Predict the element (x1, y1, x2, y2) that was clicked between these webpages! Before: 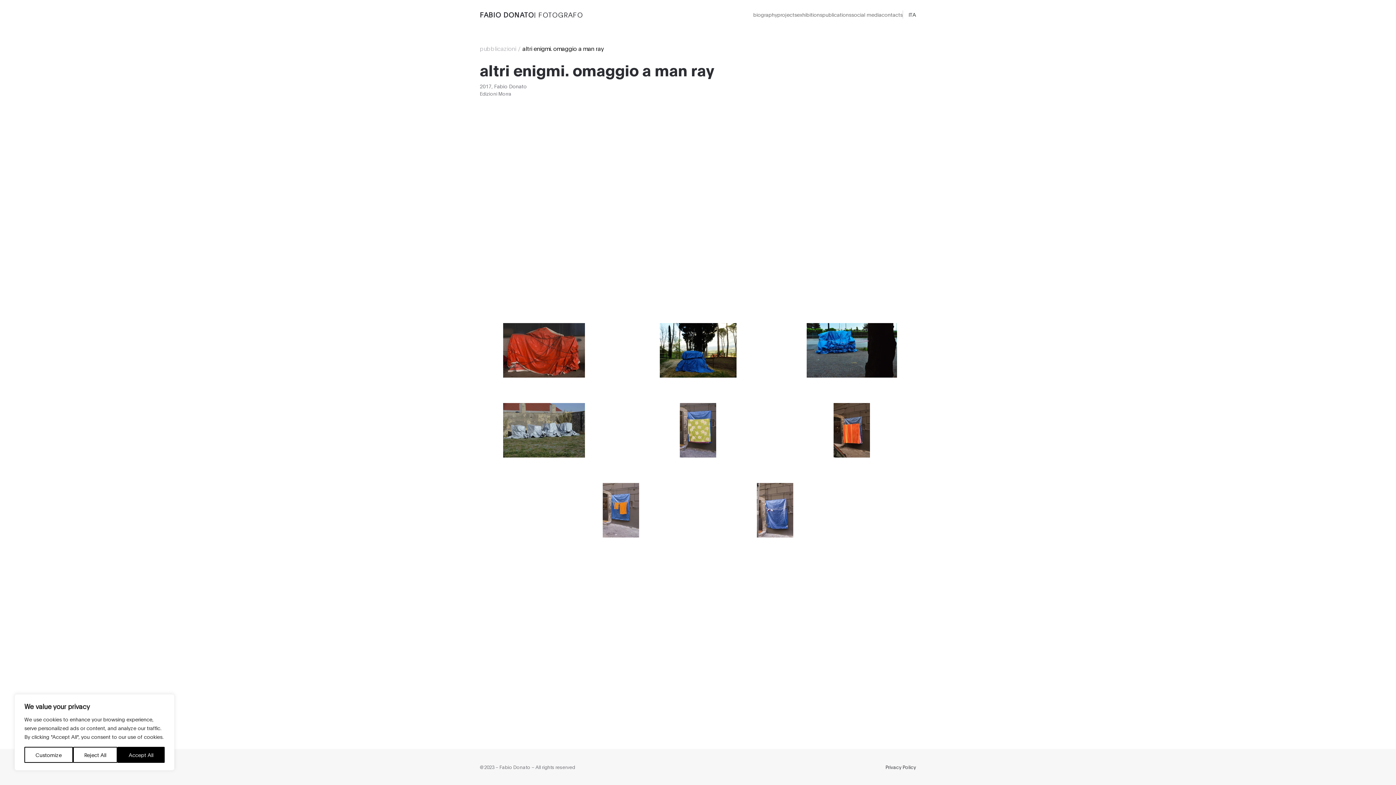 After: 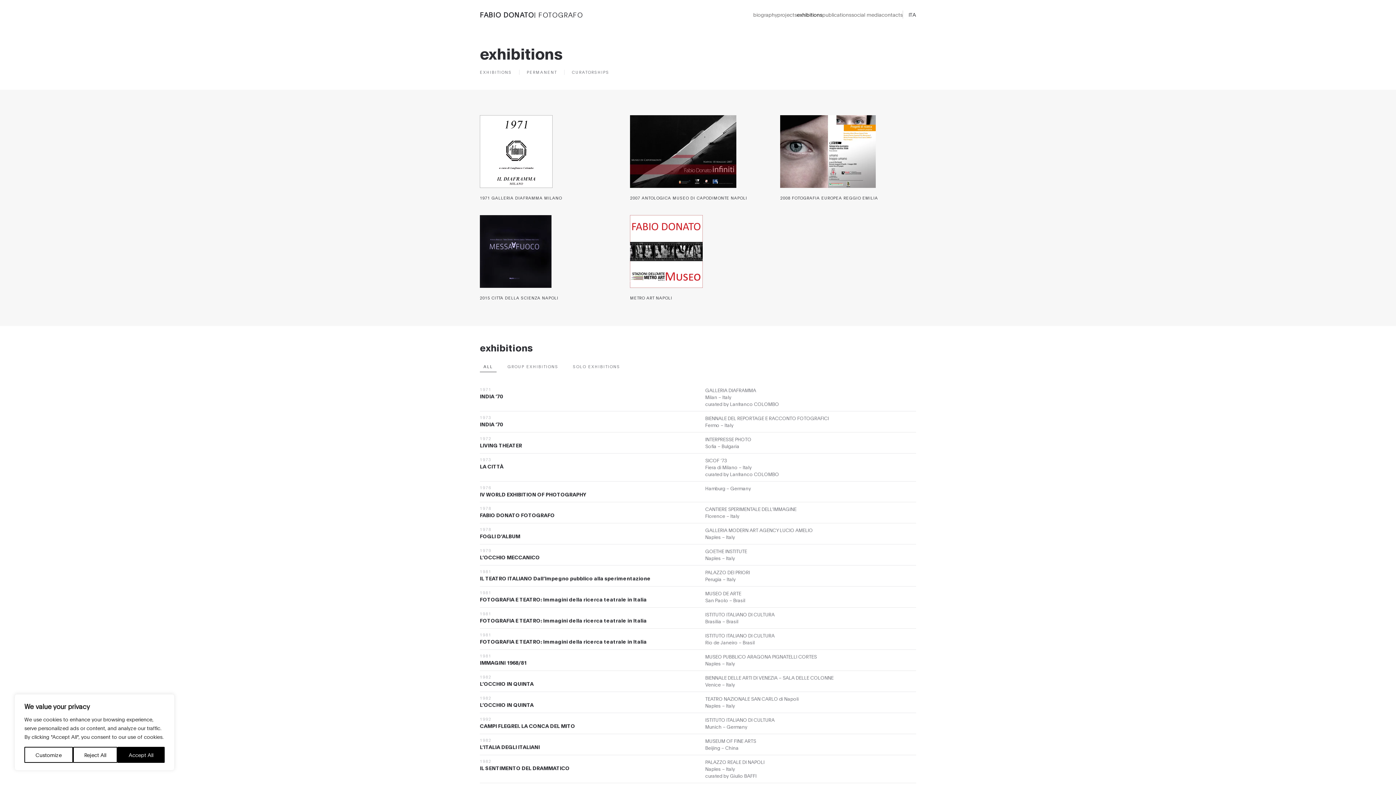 Action: label: exhibitions bbox: (797, 0, 822, 29)